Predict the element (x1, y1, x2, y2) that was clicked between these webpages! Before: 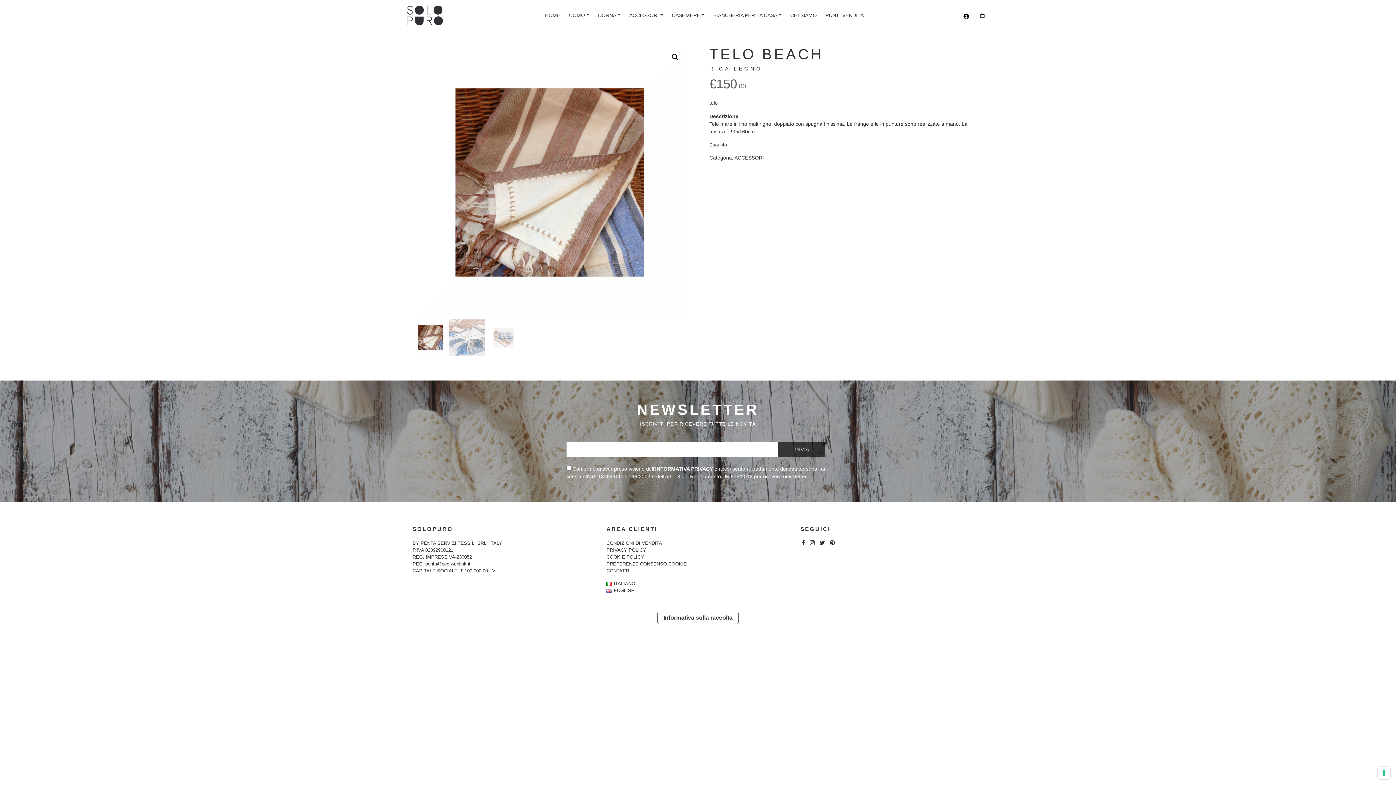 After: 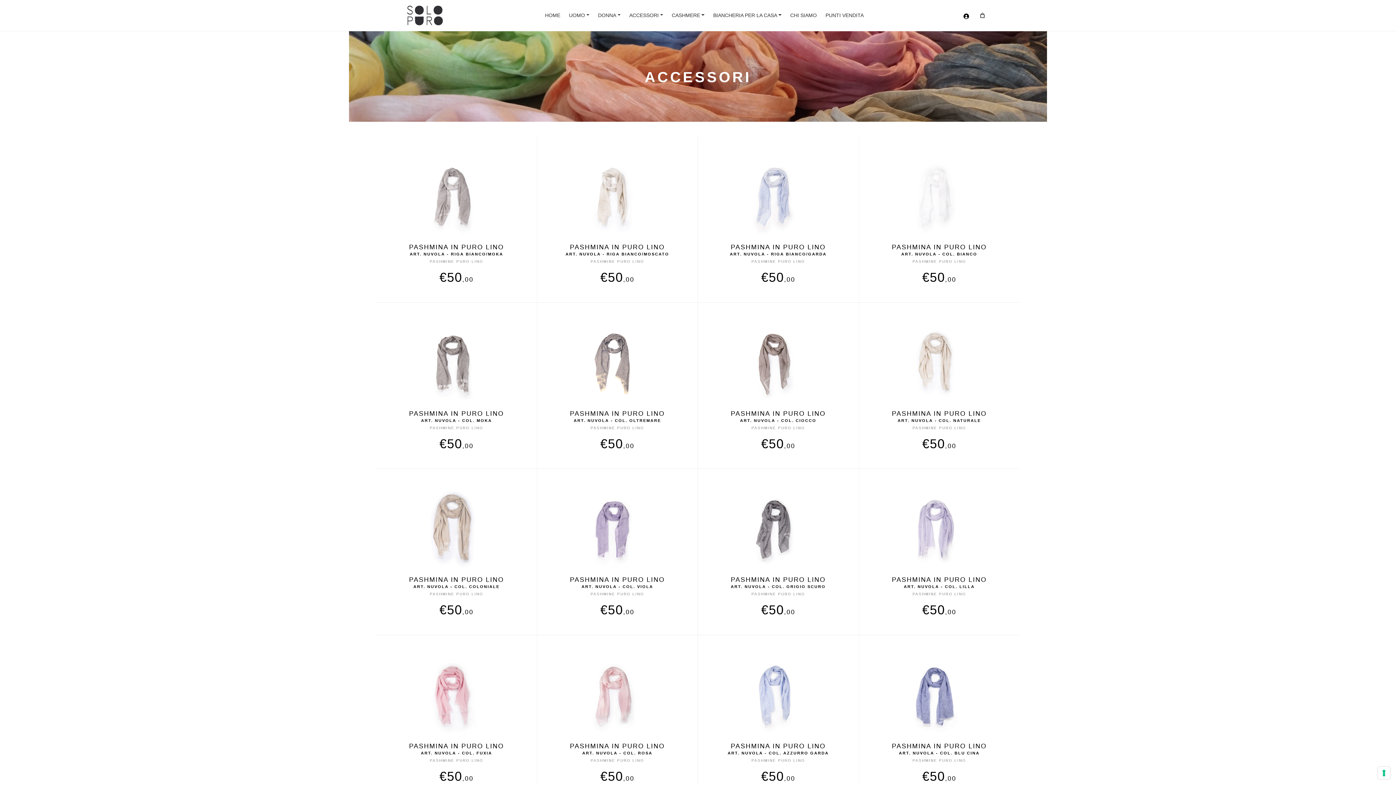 Action: bbox: (734, 154, 764, 160) label: ACCESSORI